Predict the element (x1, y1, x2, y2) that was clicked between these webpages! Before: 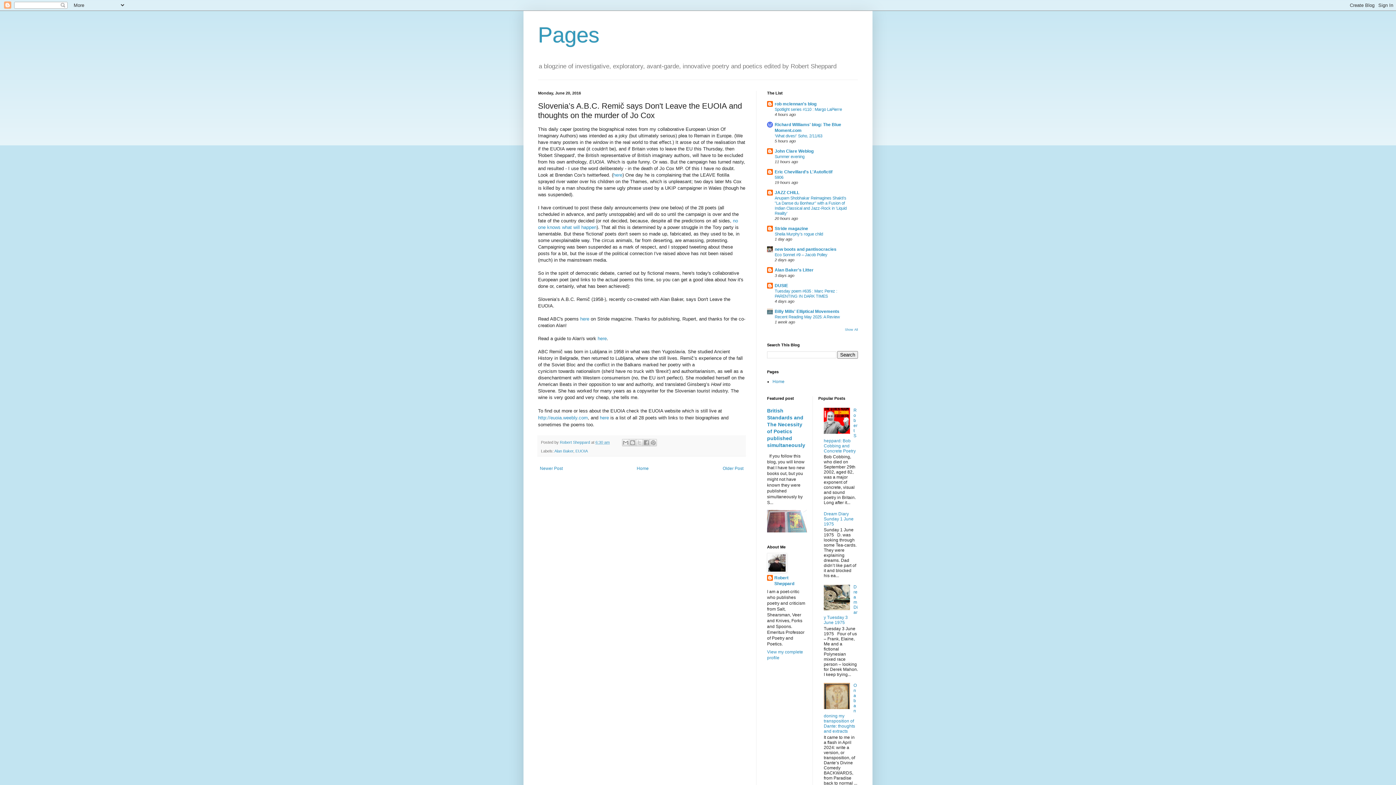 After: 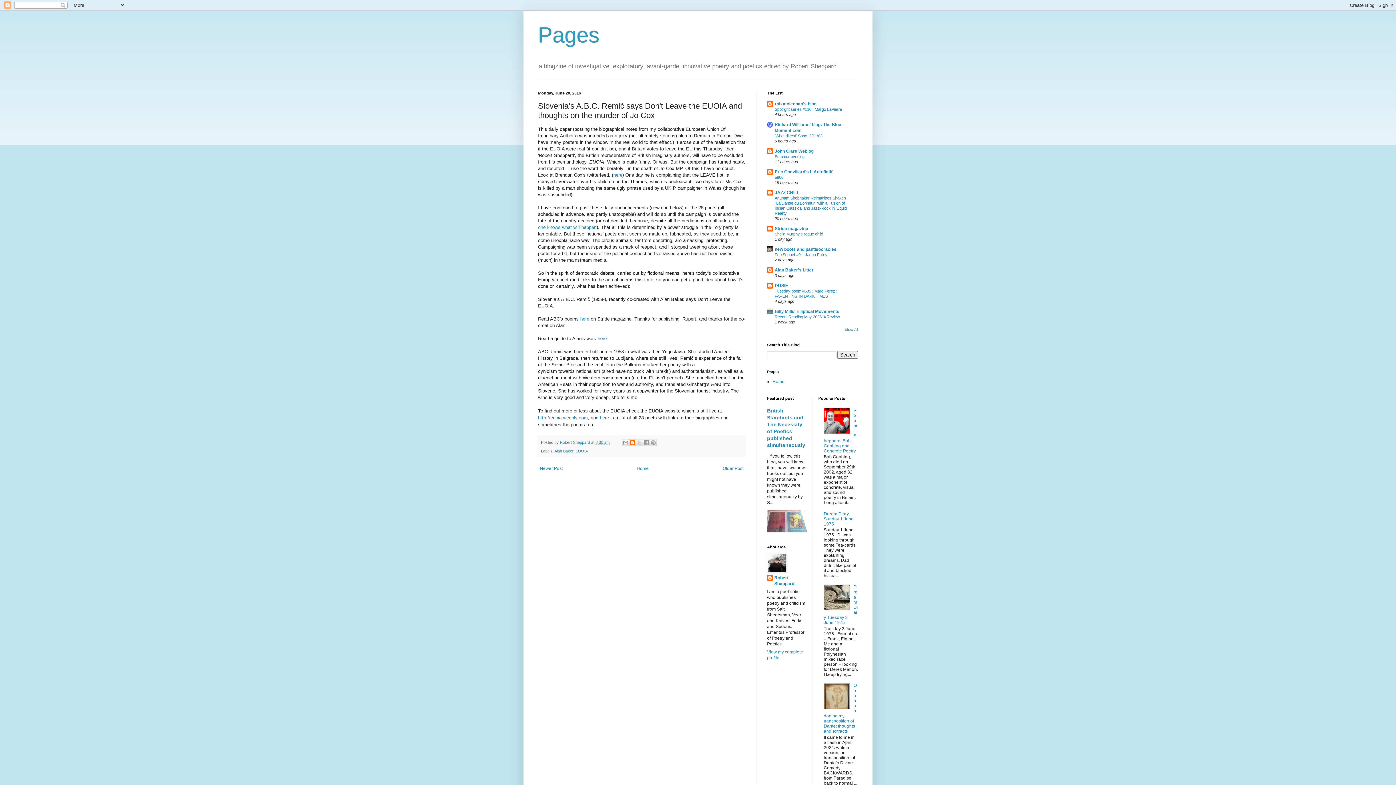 Action: bbox: (629, 439, 636, 446) label: BlogThis!